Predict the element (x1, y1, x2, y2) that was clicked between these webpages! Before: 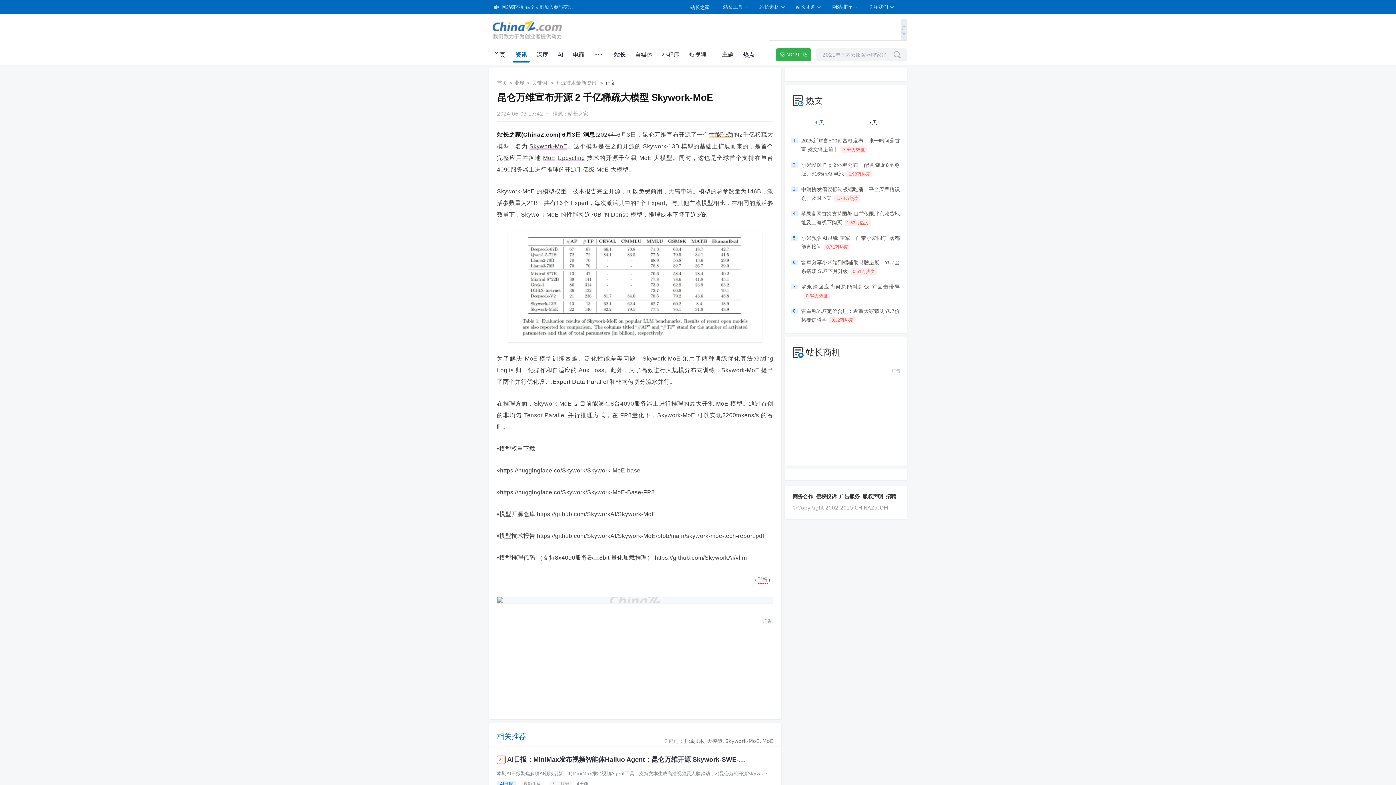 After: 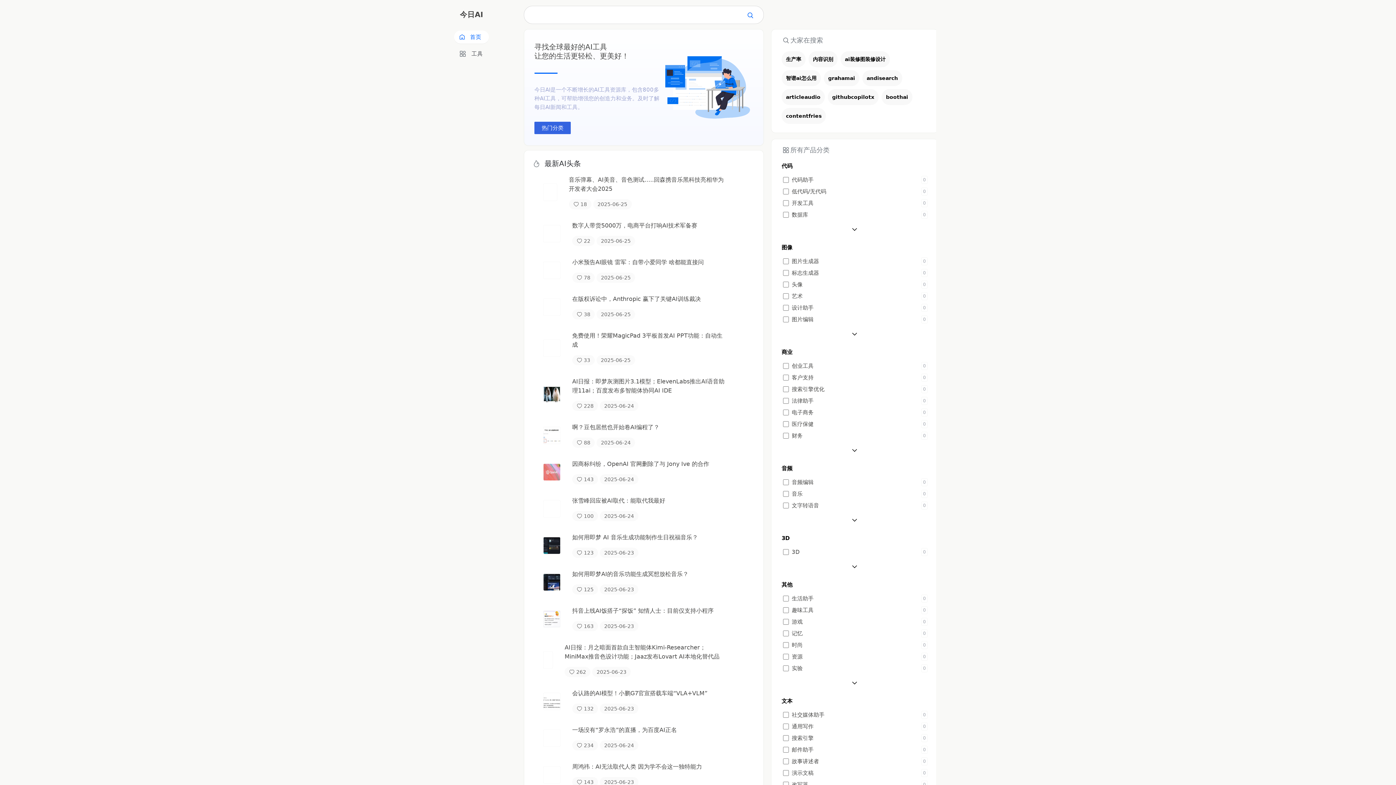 Action: bbox: (557, 51, 563, 58) label: AI